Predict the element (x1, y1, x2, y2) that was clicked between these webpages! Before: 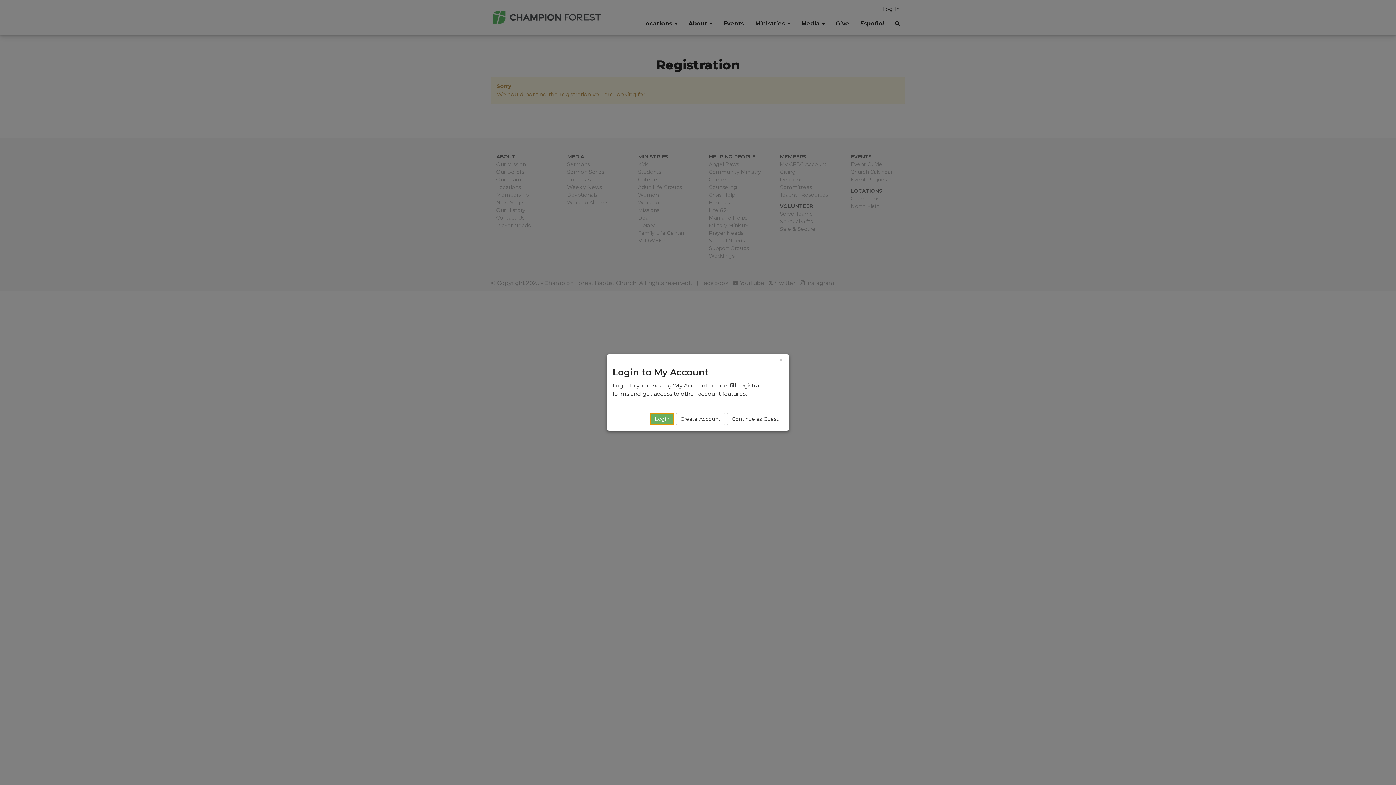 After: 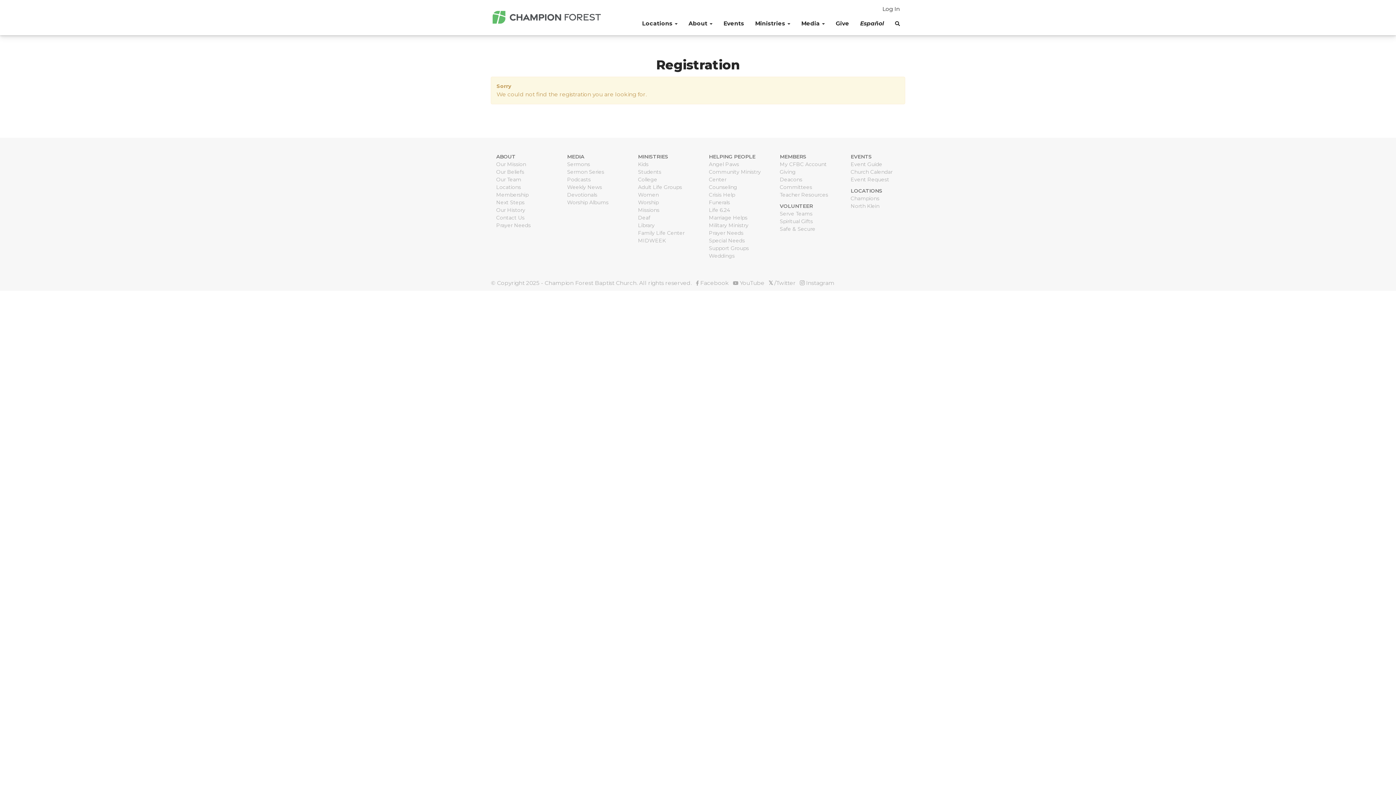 Action: label: Continue as Guest bbox: (727, 413, 783, 425)